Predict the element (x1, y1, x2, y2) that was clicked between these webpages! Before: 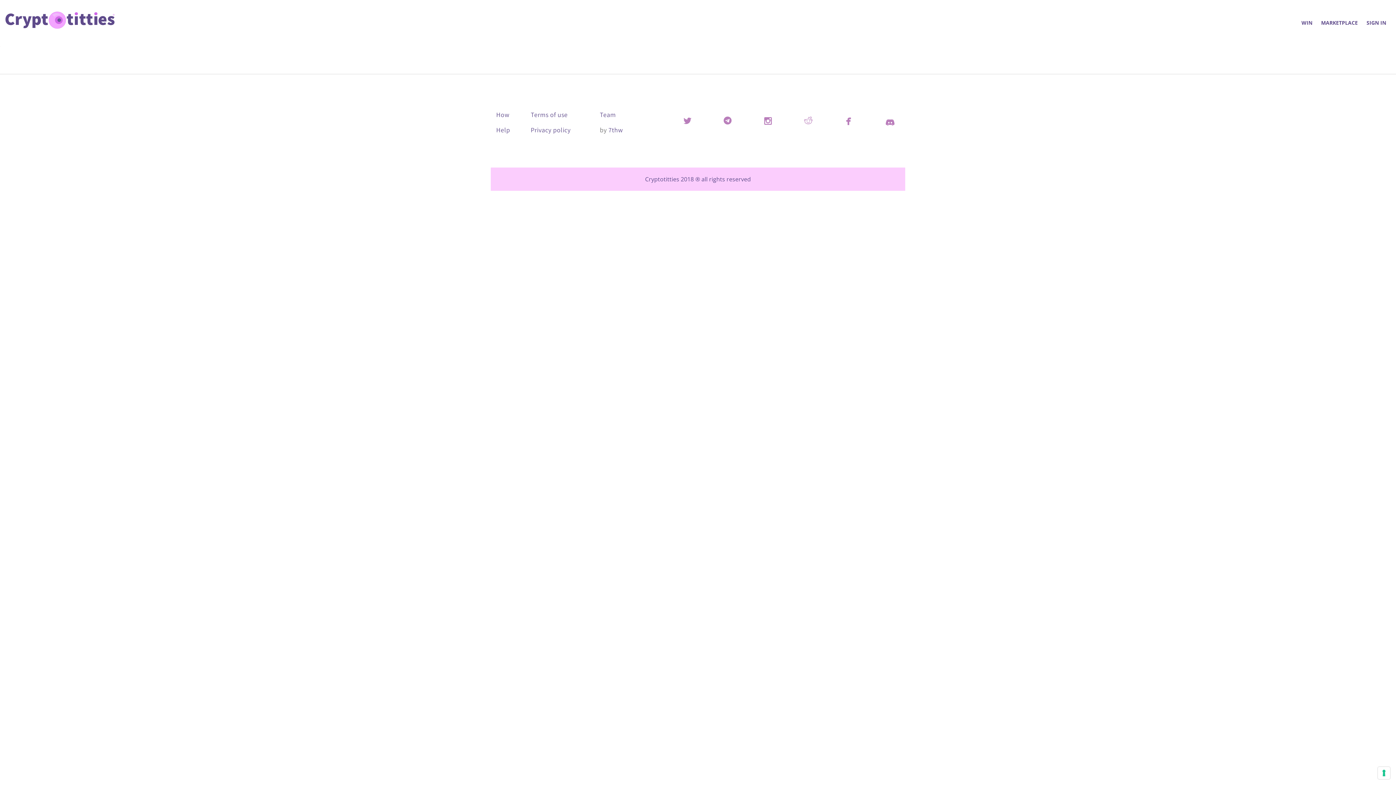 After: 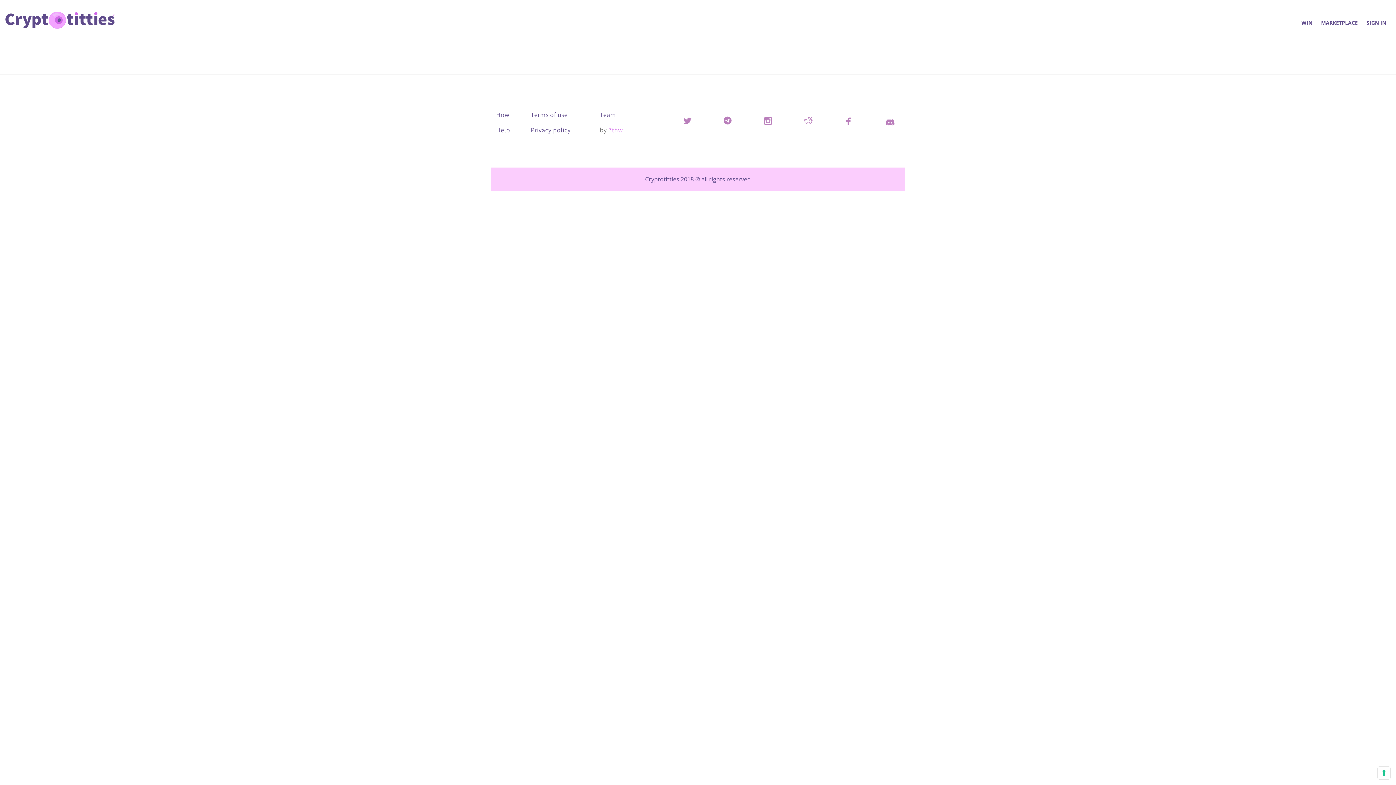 Action: bbox: (608, 125, 623, 134) label: 7thw